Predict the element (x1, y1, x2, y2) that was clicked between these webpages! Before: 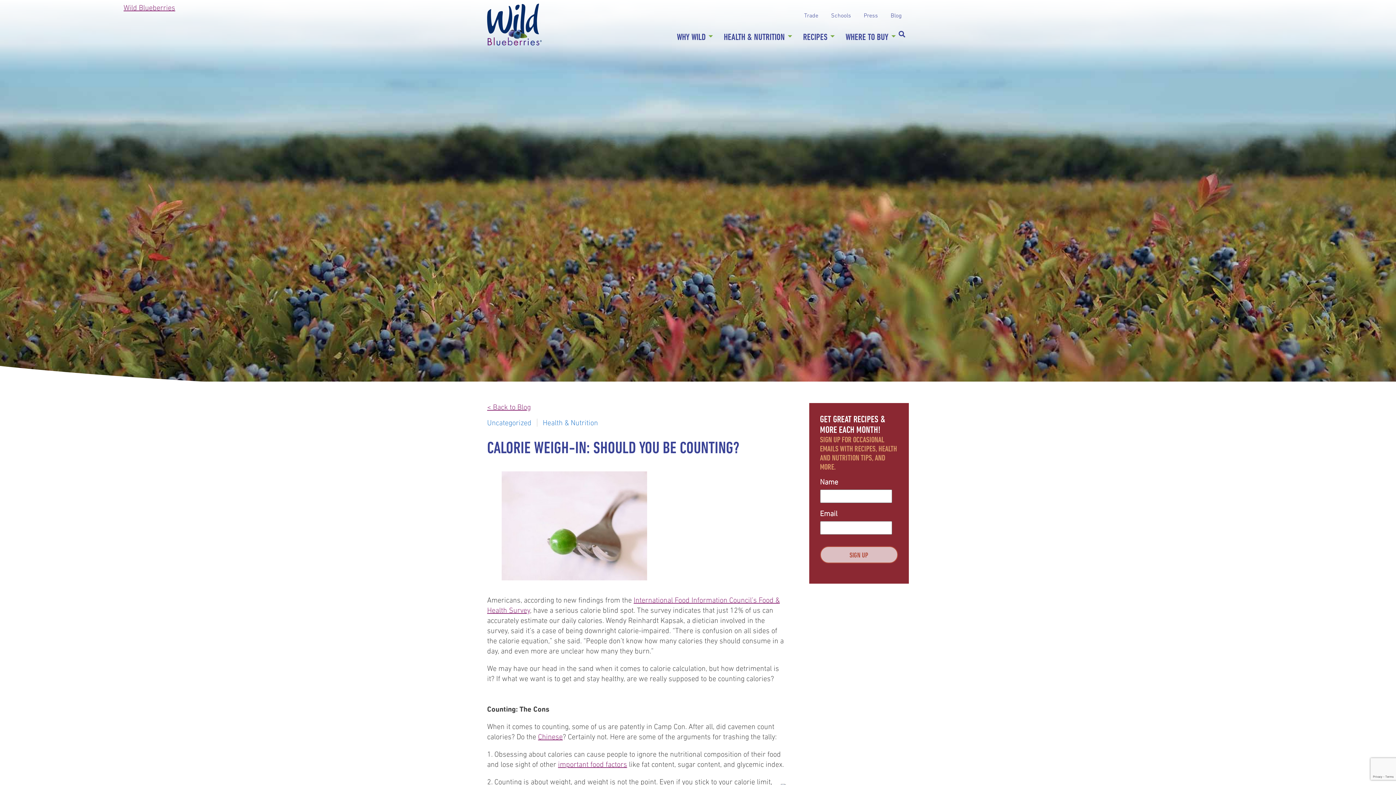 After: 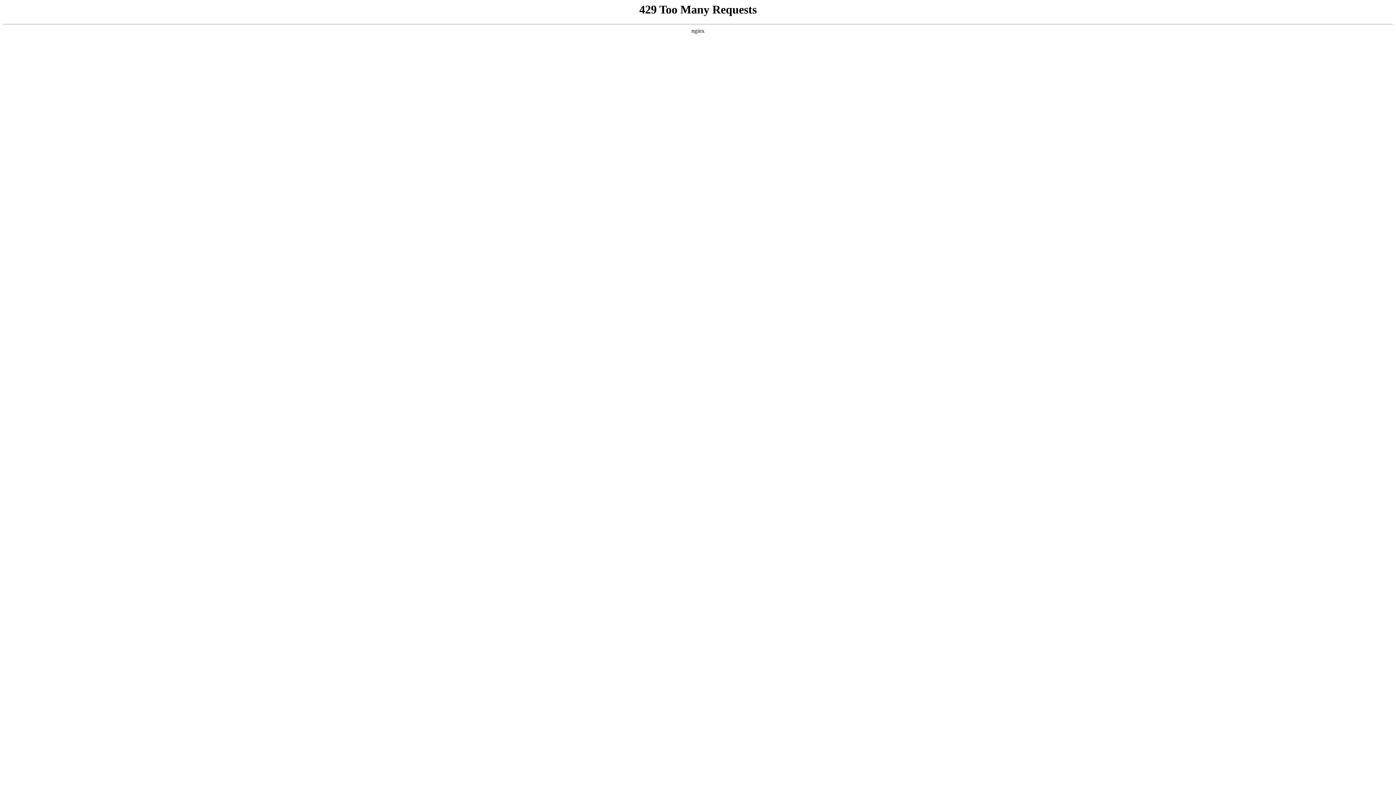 Action: label: Health & Nutrition bbox: (537, 418, 603, 426)